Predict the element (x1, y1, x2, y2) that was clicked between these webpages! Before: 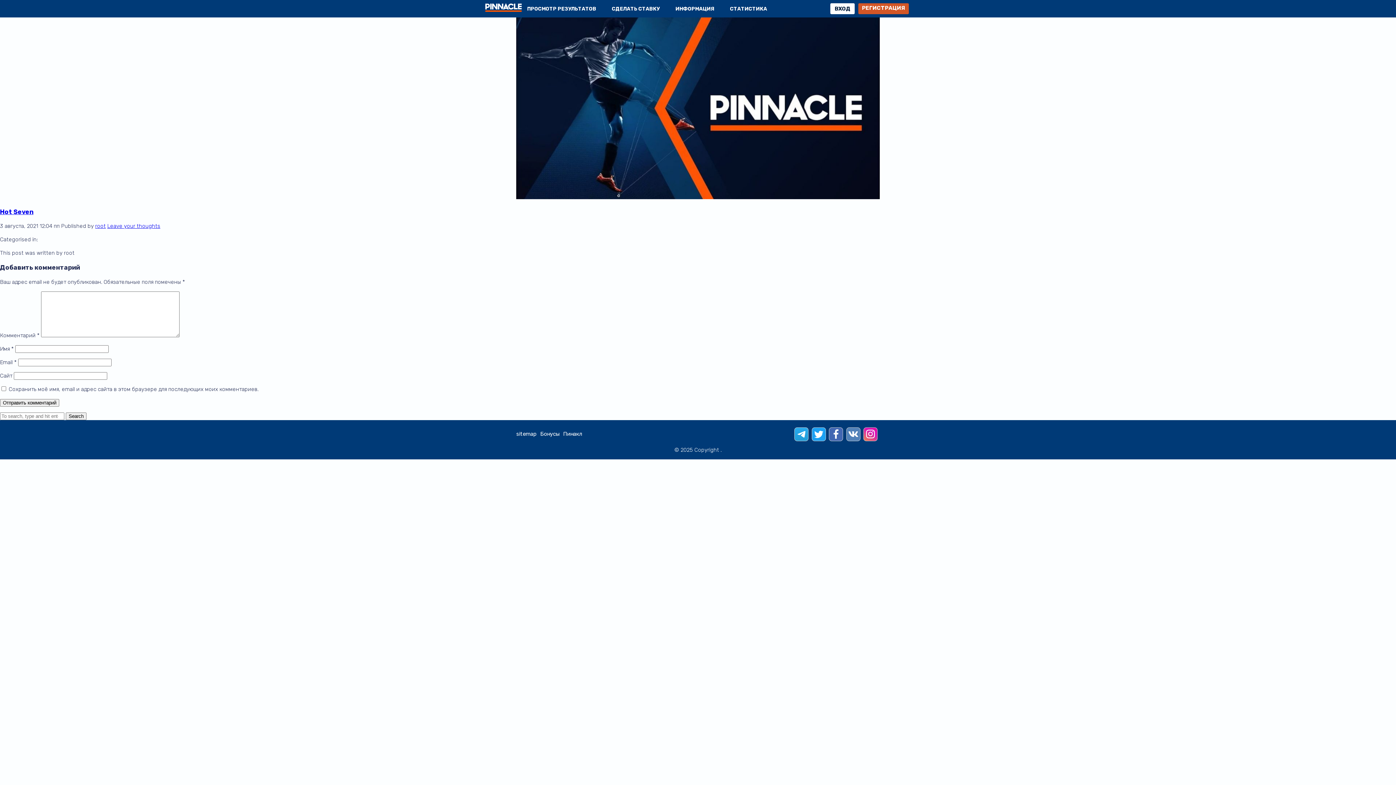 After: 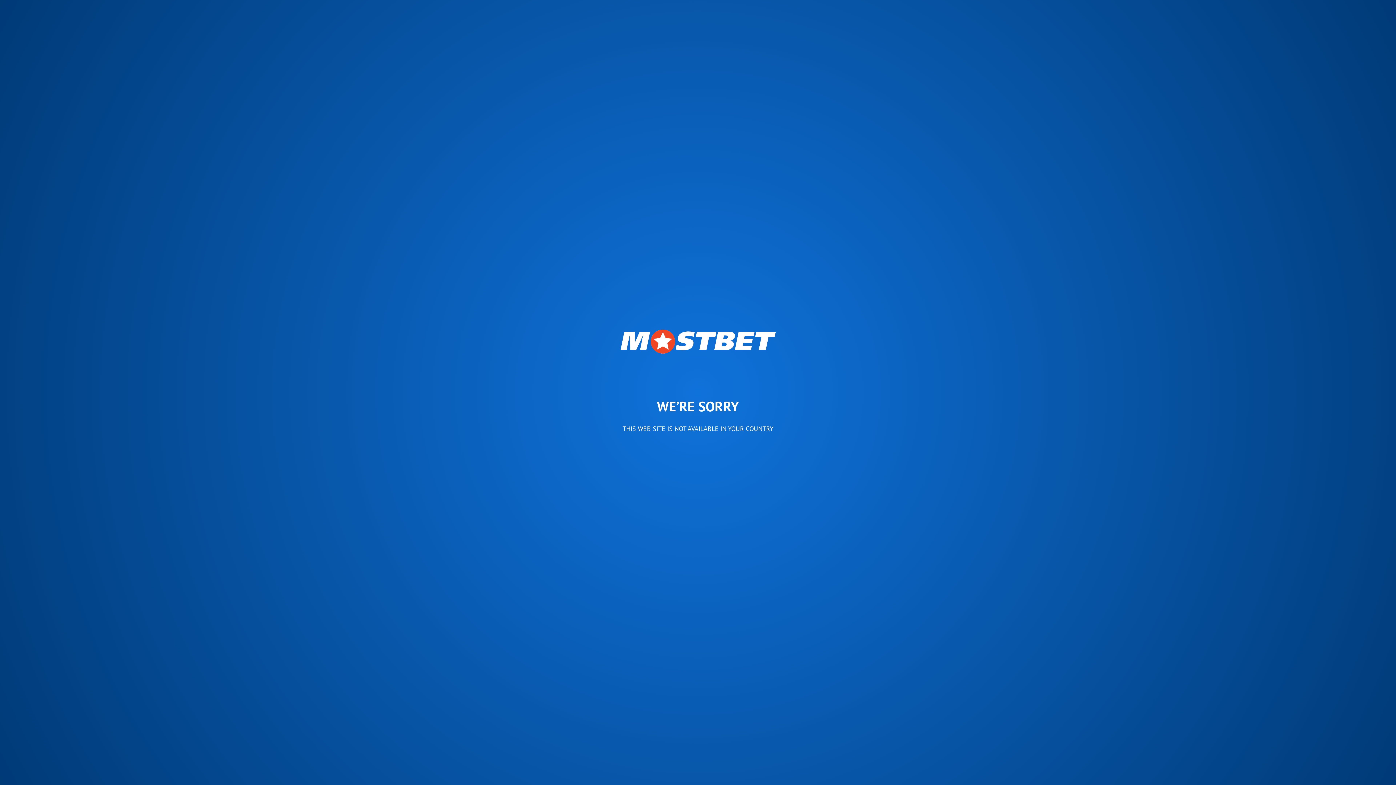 Action: bbox: (730, -6, 767, 23) label: СТАТИСТИКА